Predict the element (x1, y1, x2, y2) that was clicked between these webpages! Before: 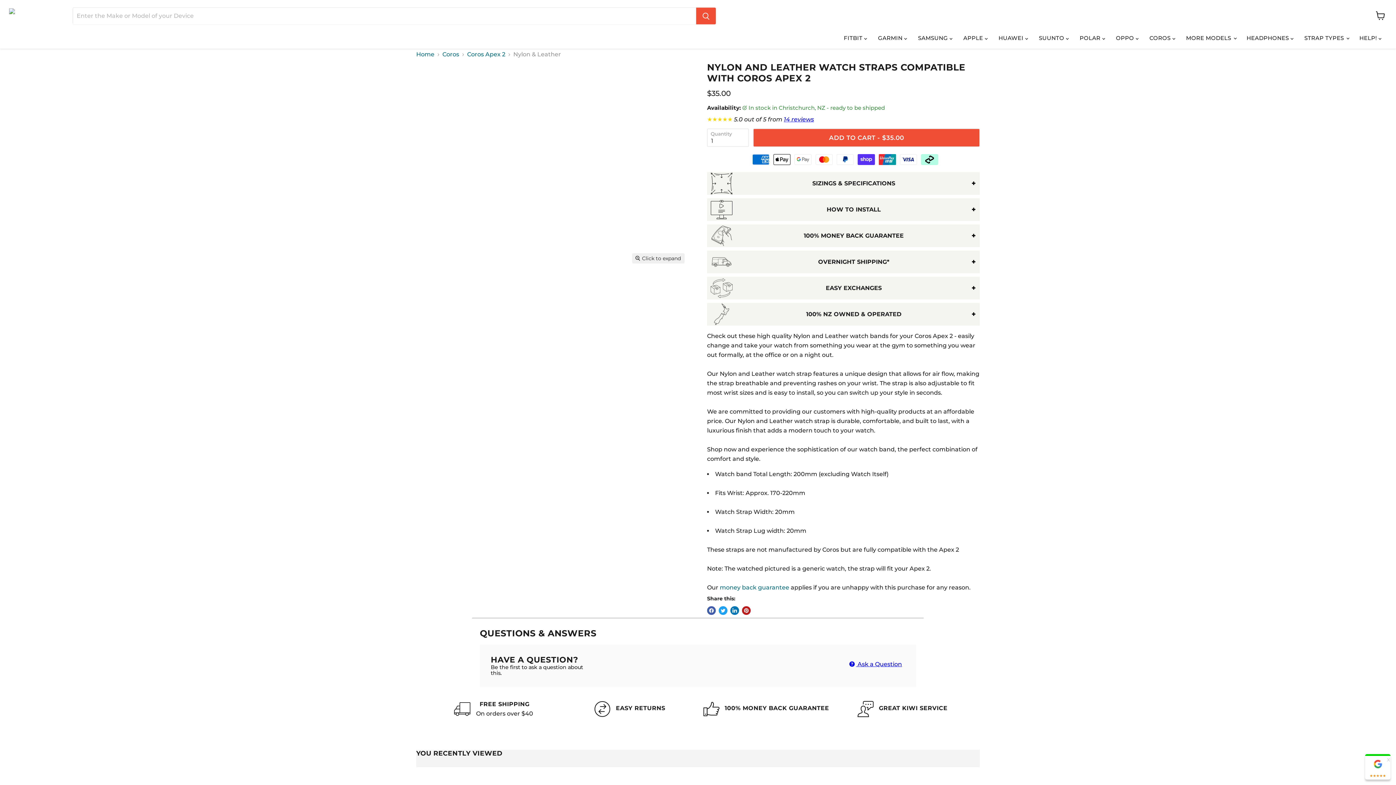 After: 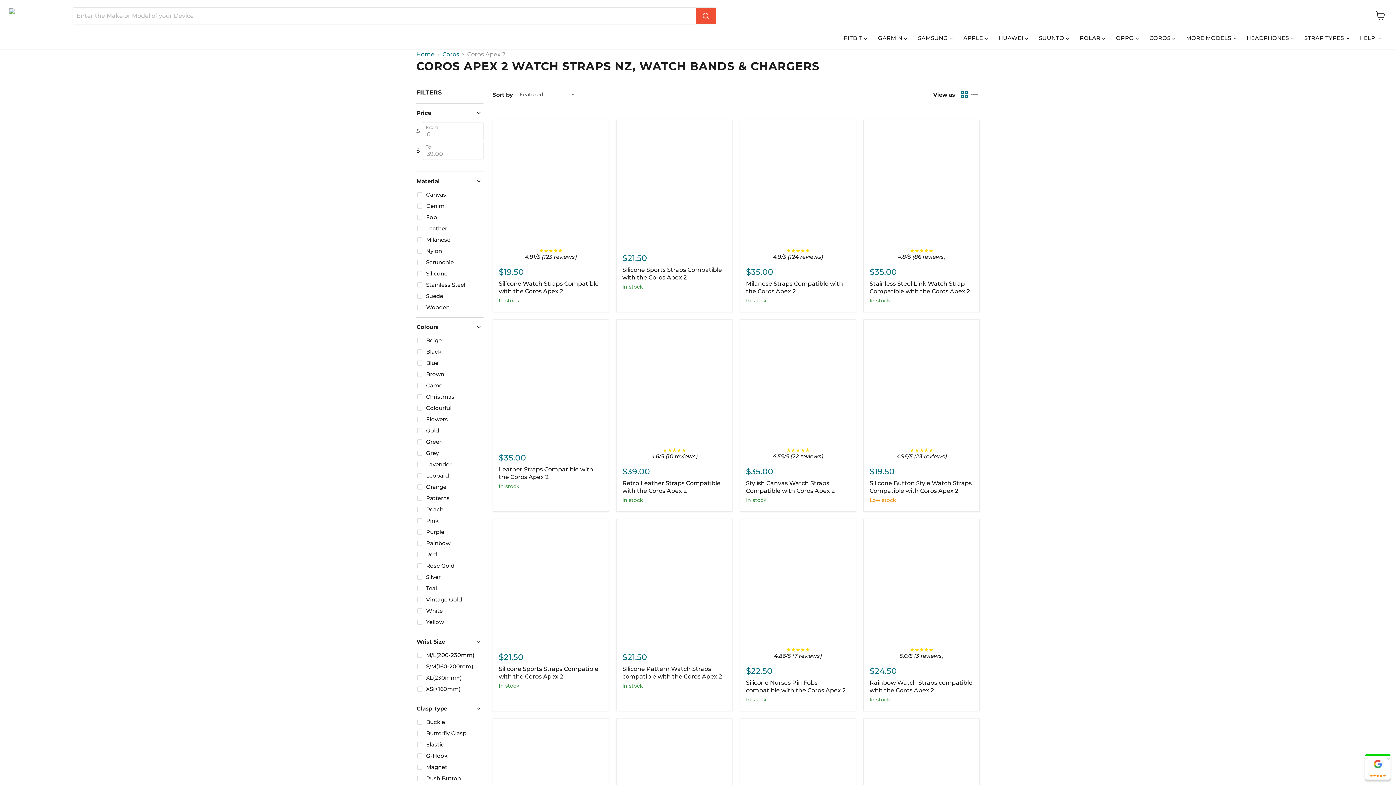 Action: label: Coros Apex 2 bbox: (467, 51, 505, 57)